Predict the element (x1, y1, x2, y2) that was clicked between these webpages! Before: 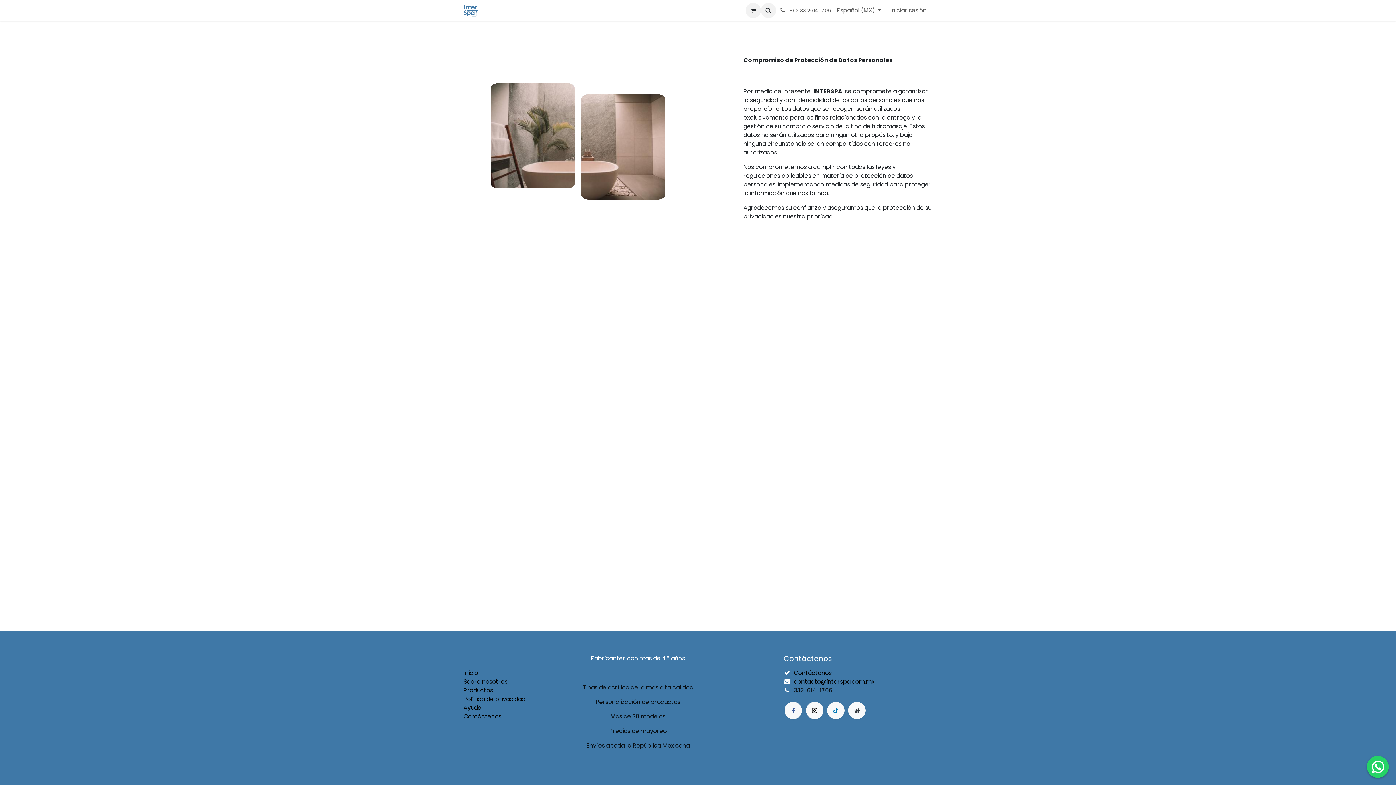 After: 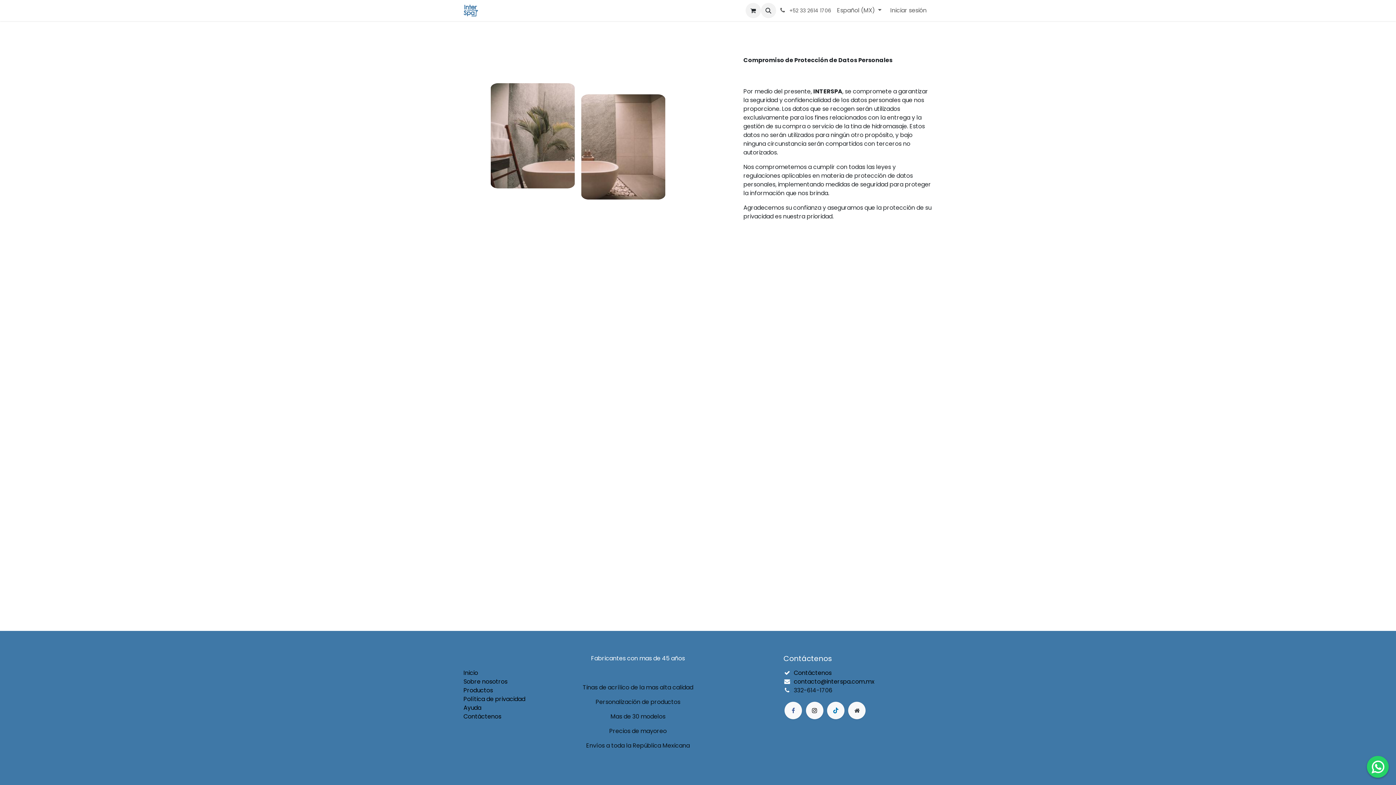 Action: bbox: (463, 695, 525, 703) label: Política de privacidad